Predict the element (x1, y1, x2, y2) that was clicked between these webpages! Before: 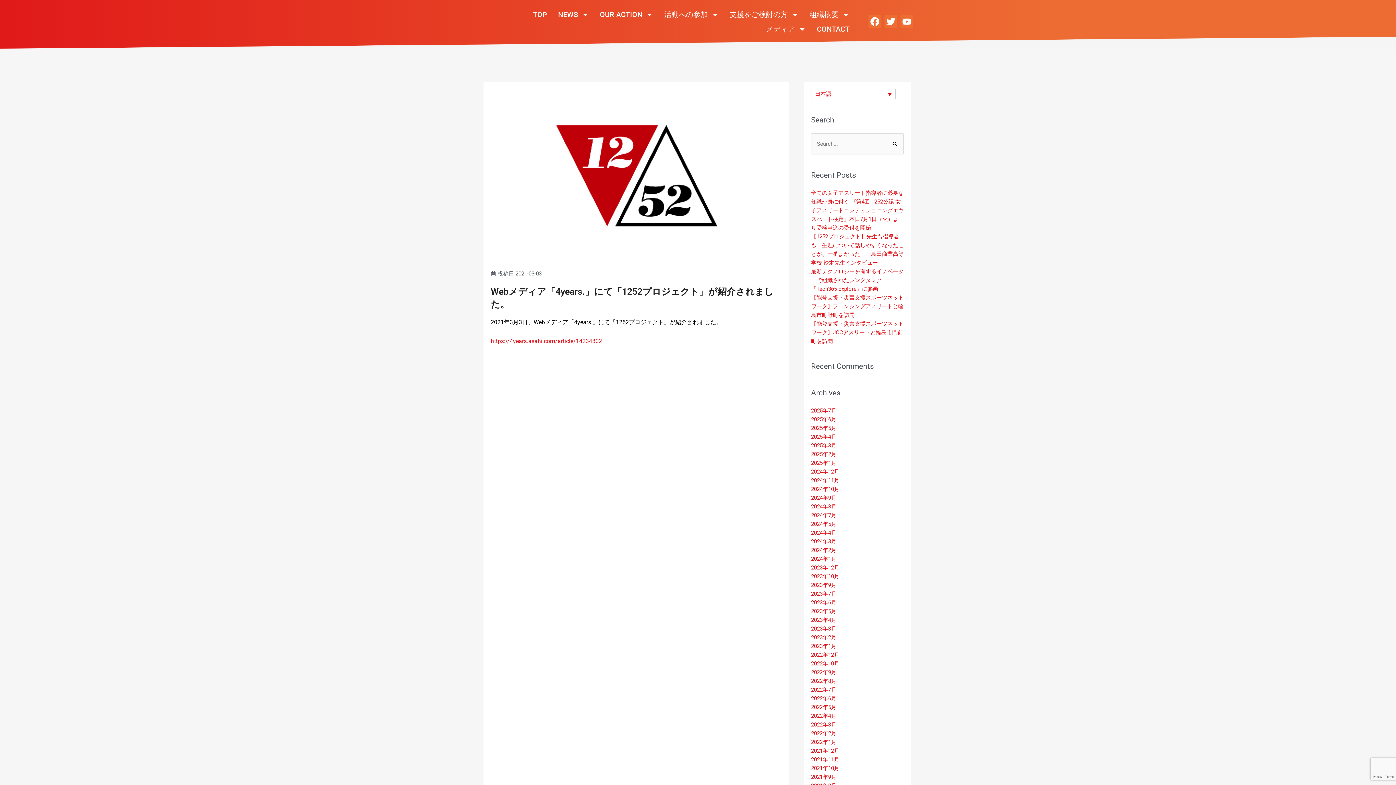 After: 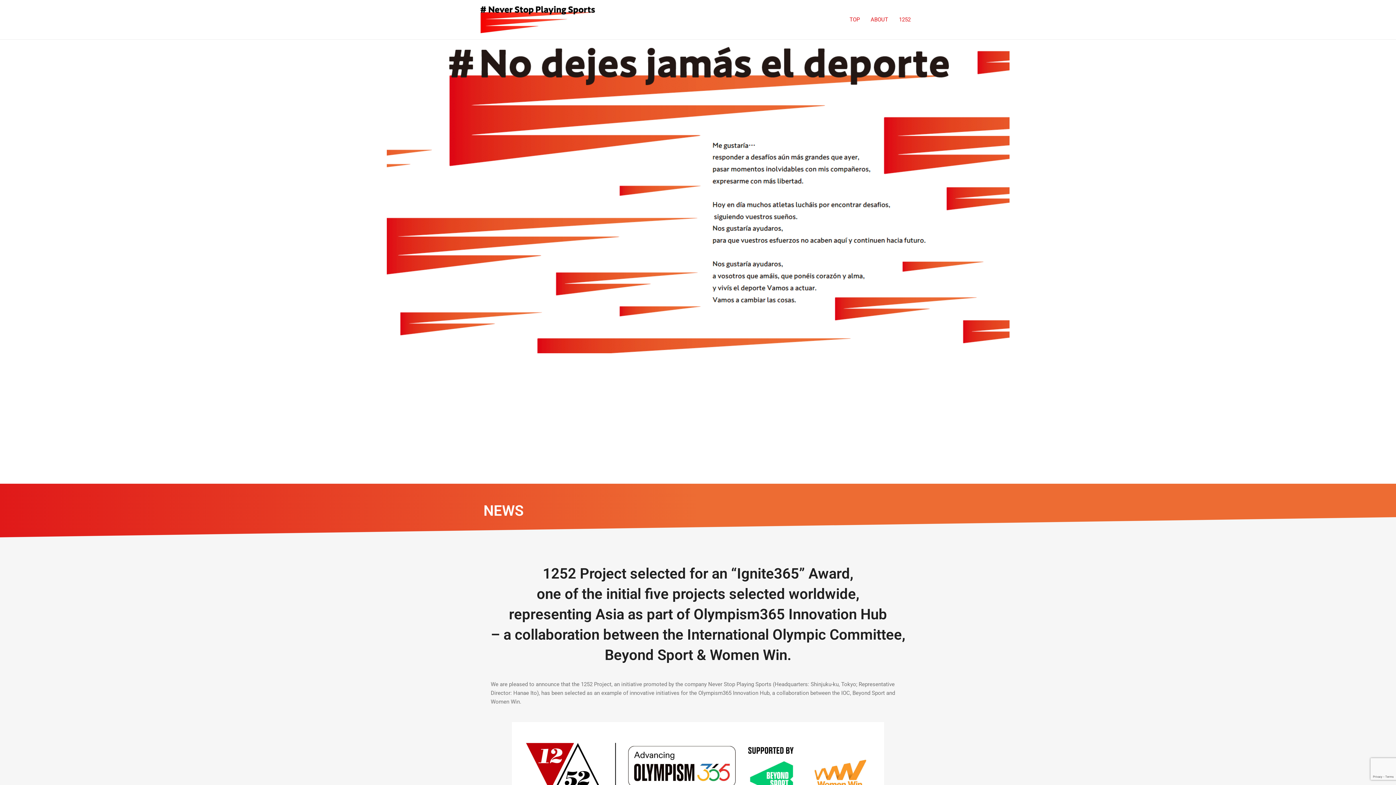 Action: label: 2024年11月 bbox: (811, 477, 839, 483)